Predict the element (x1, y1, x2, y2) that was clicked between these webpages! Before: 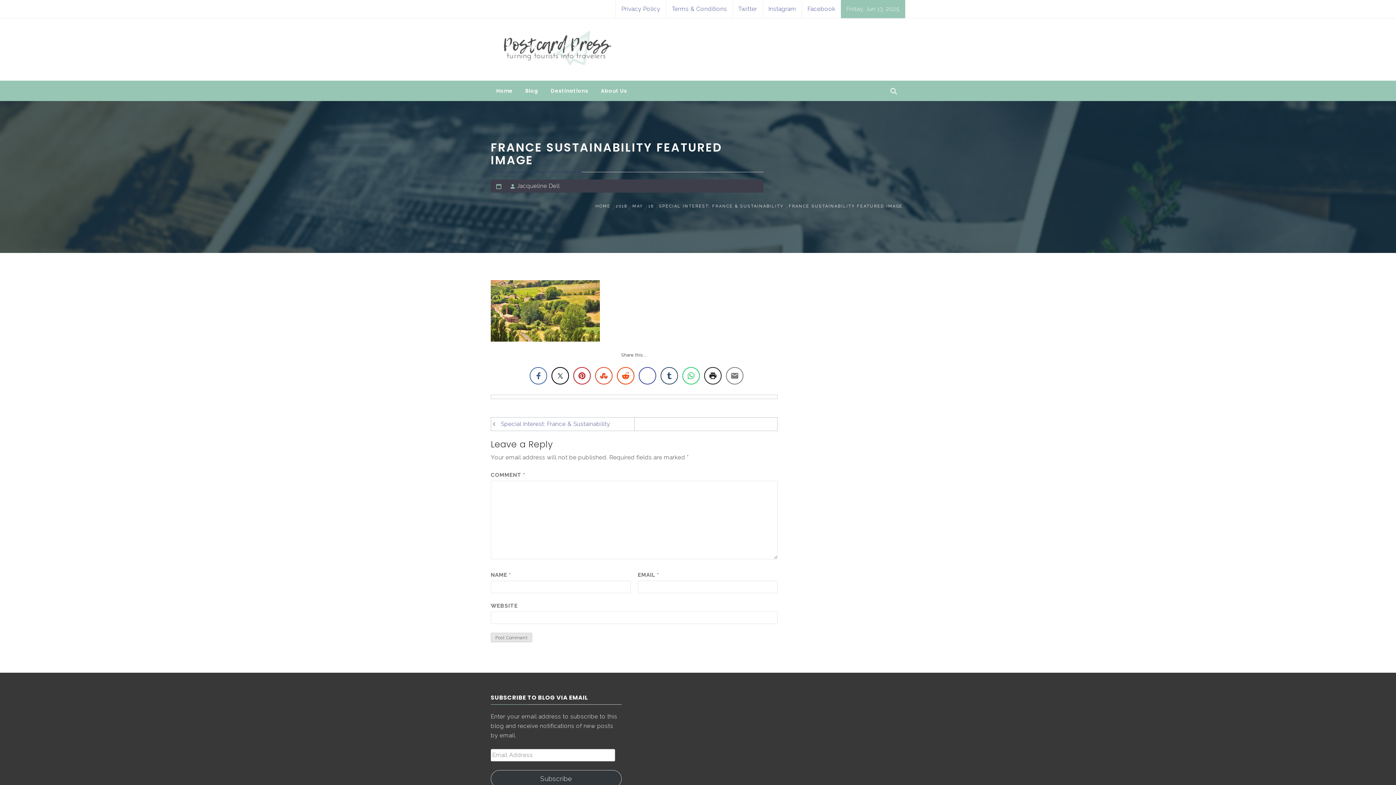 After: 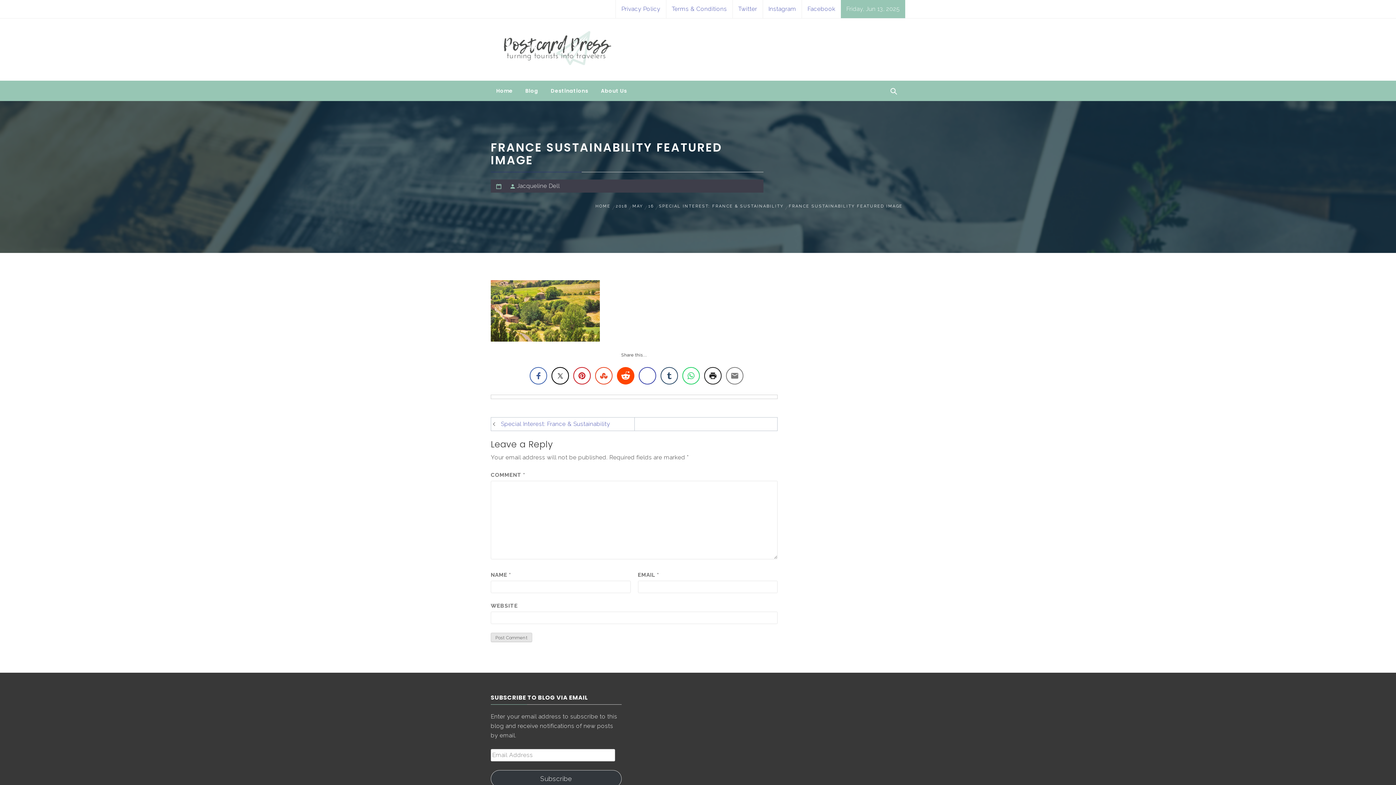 Action: bbox: (616, 367, 634, 384)